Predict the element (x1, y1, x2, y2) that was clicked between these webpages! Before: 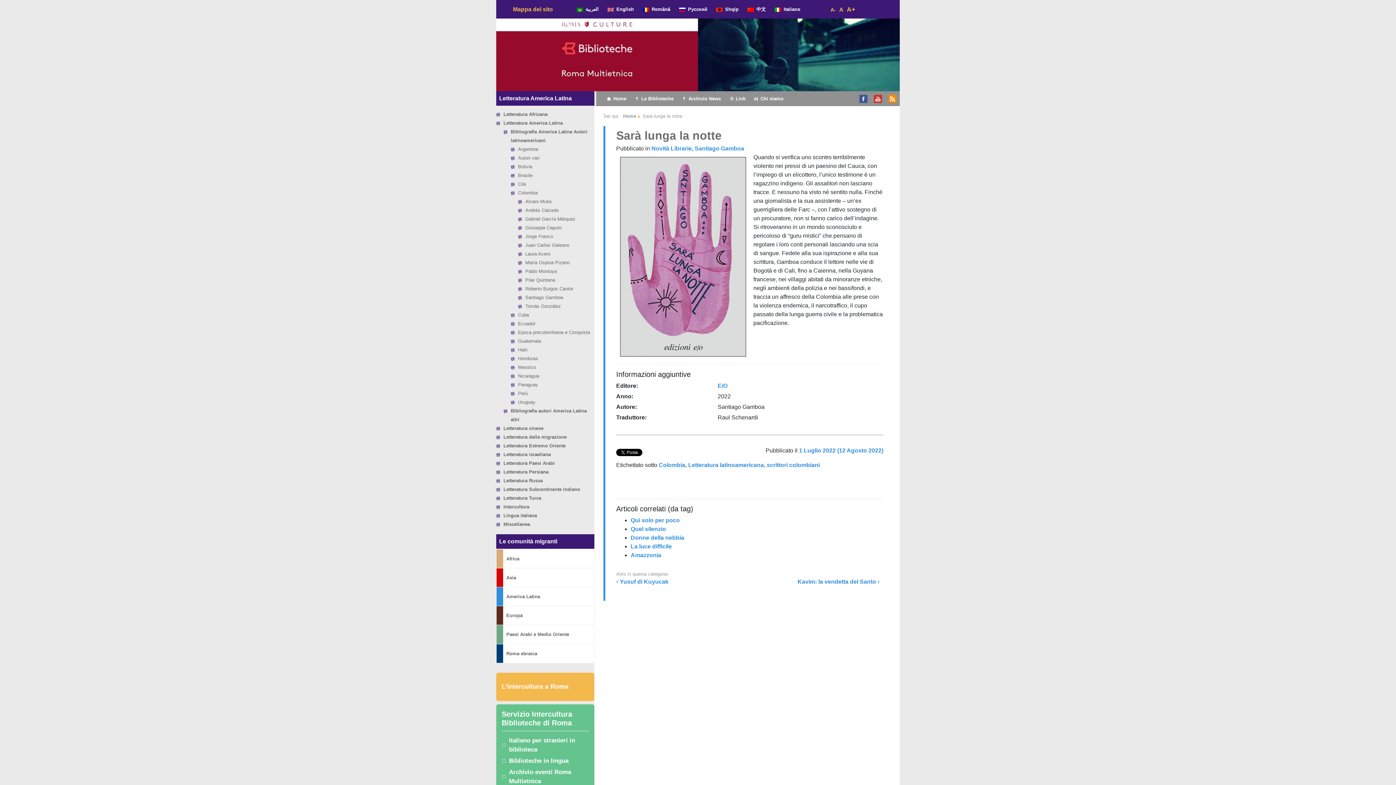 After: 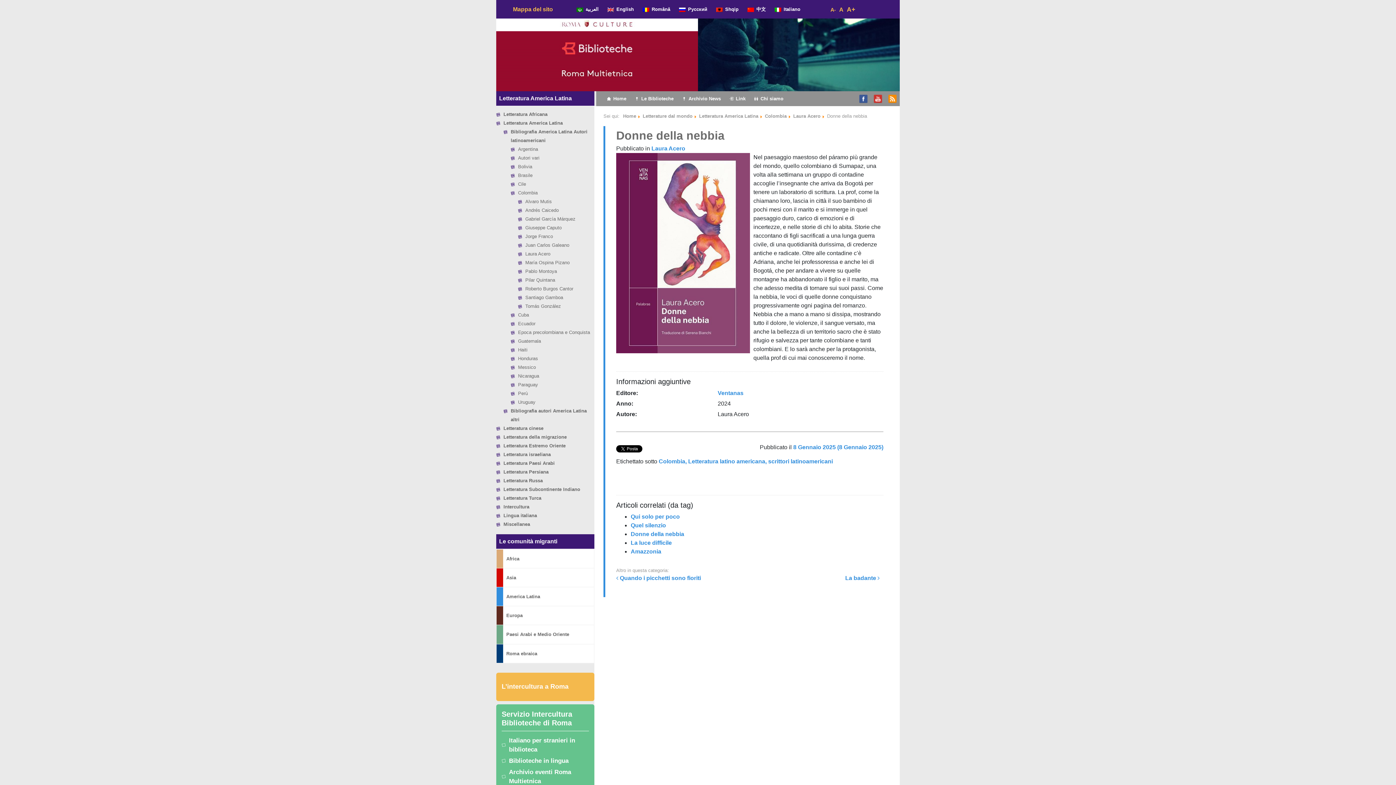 Action: label: Donne della nebbia bbox: (630, 534, 684, 541)